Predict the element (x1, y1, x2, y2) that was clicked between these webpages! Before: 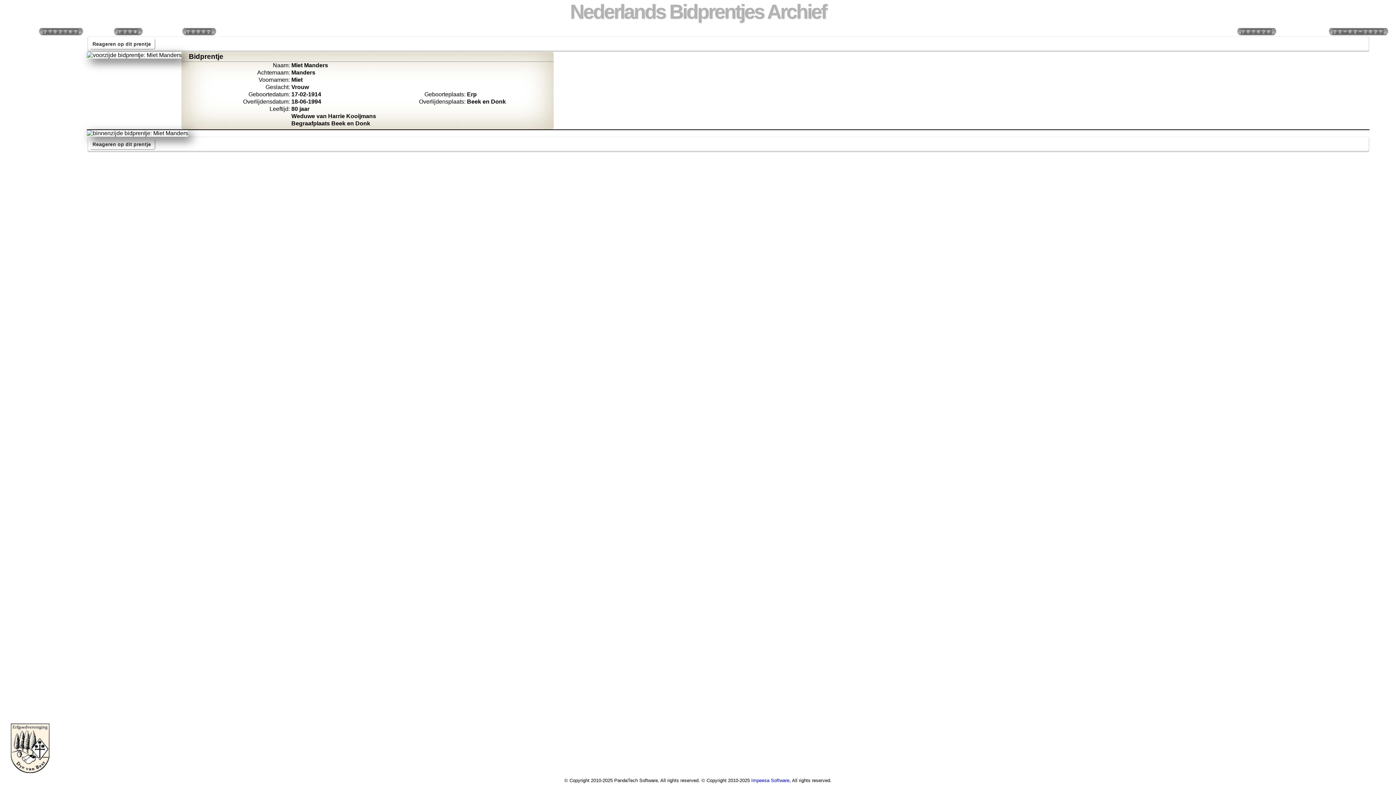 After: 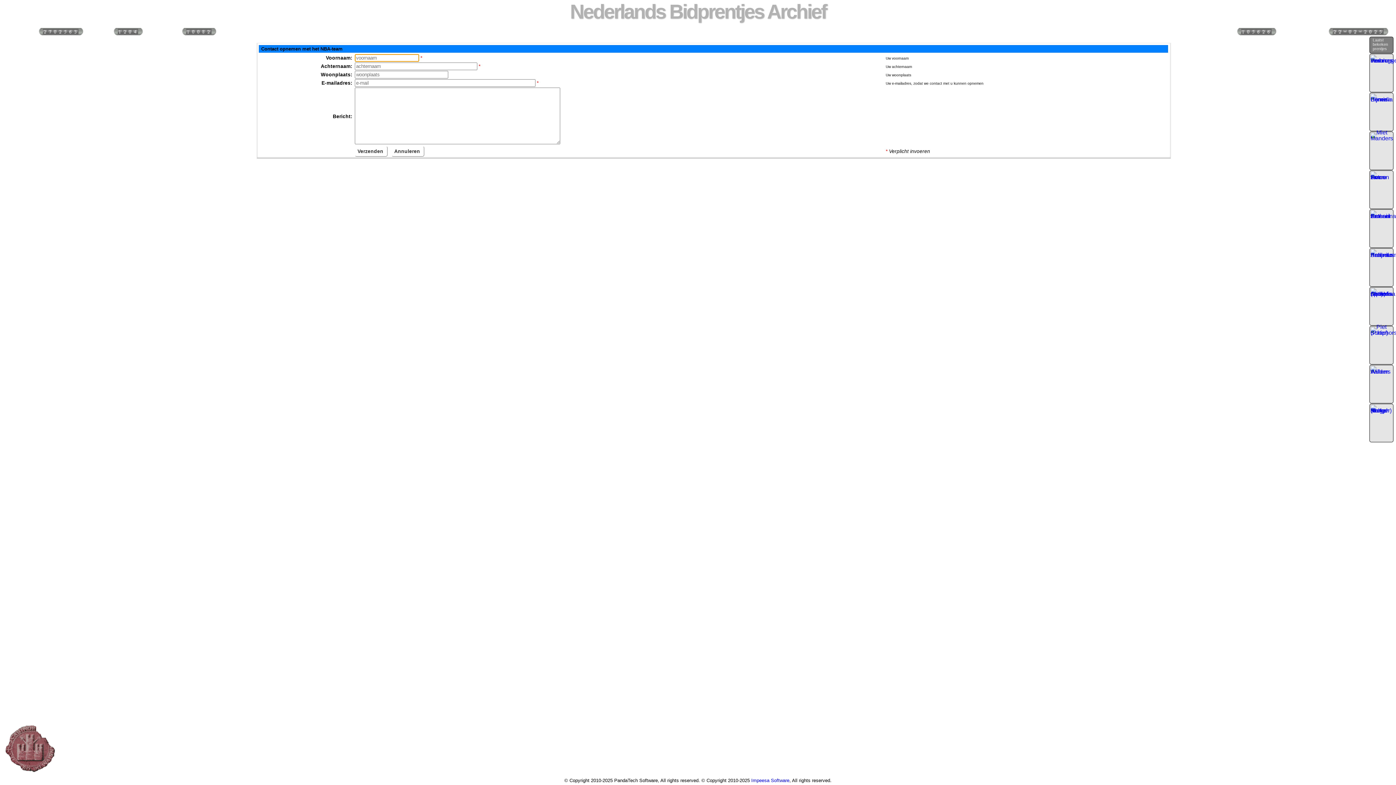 Action: bbox: (2, 101, 57, 115)